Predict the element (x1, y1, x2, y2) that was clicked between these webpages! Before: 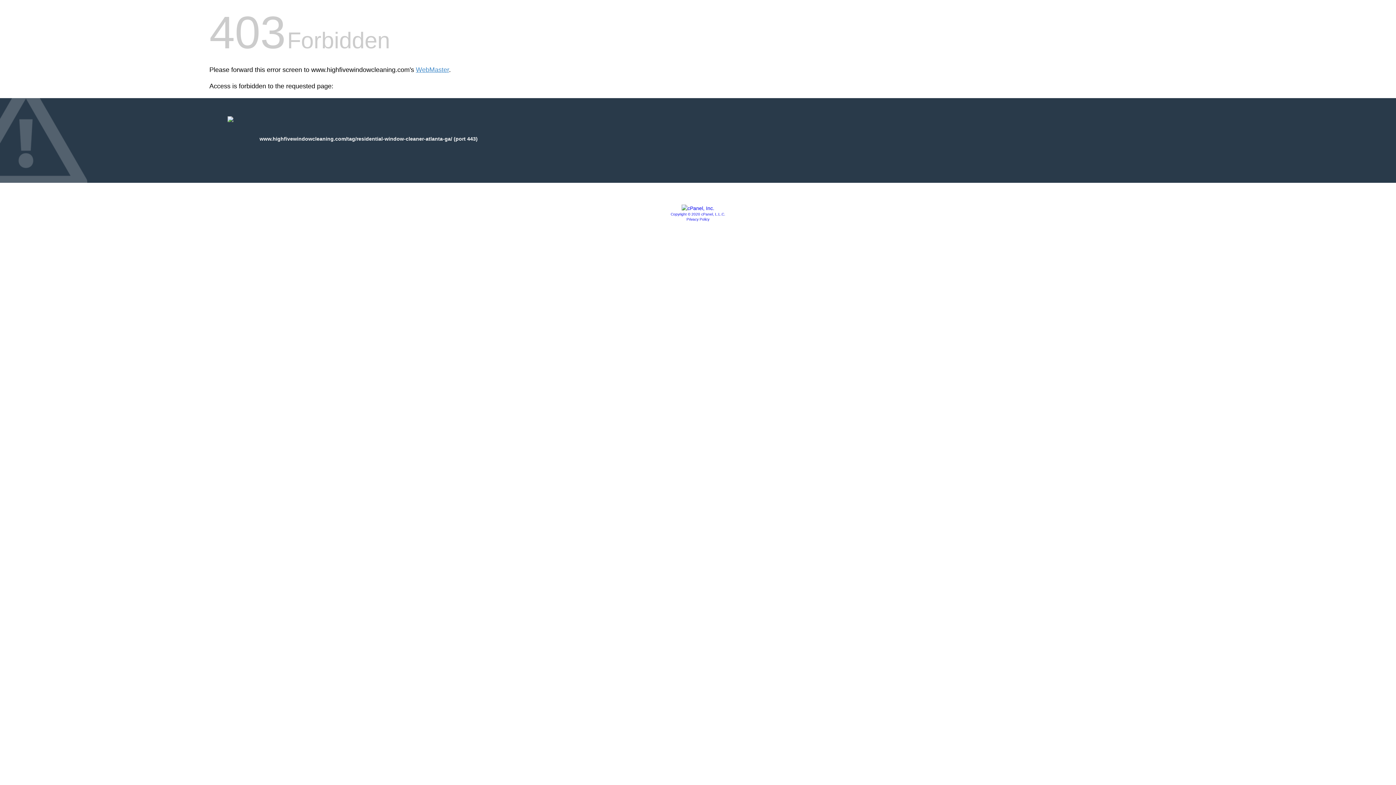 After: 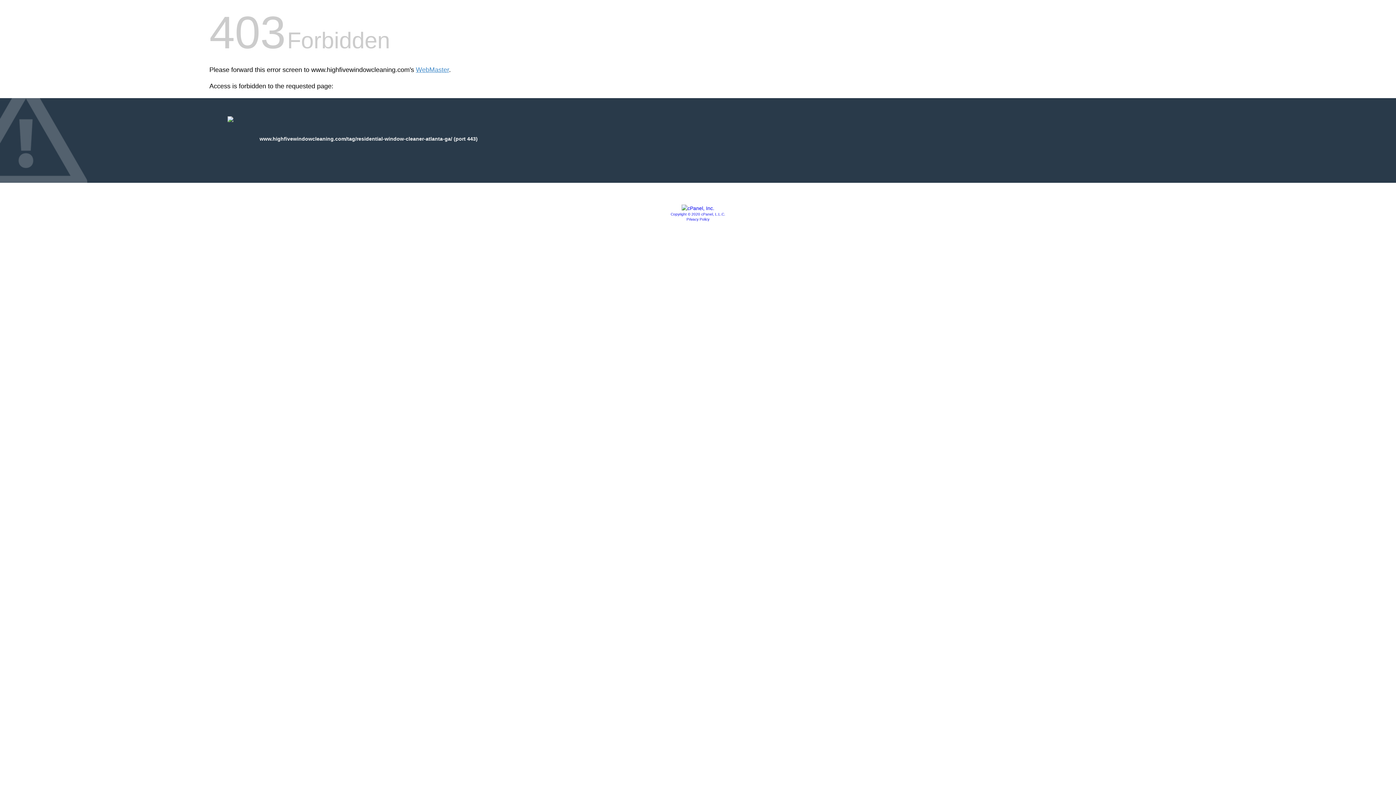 Action: label: Privacy Policy bbox: (686, 217, 709, 221)